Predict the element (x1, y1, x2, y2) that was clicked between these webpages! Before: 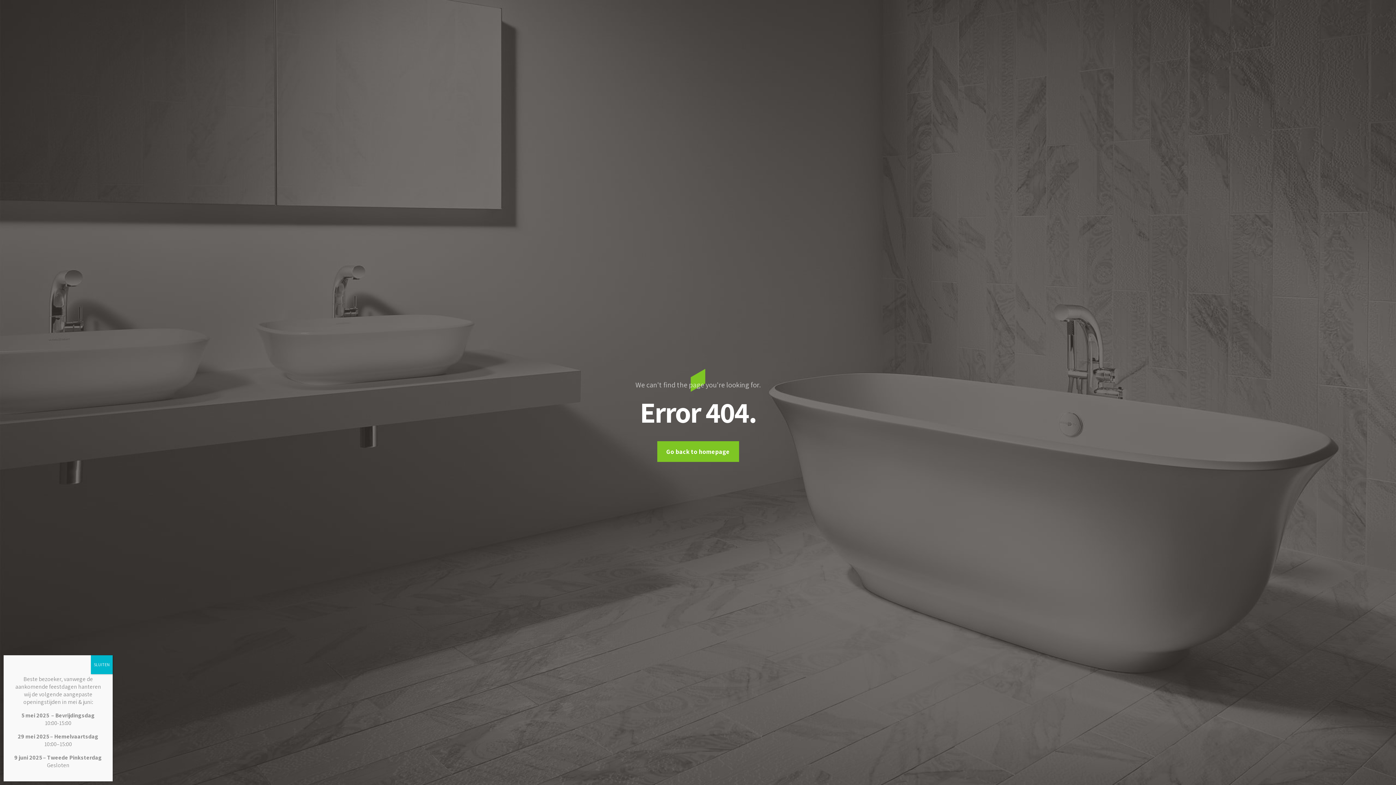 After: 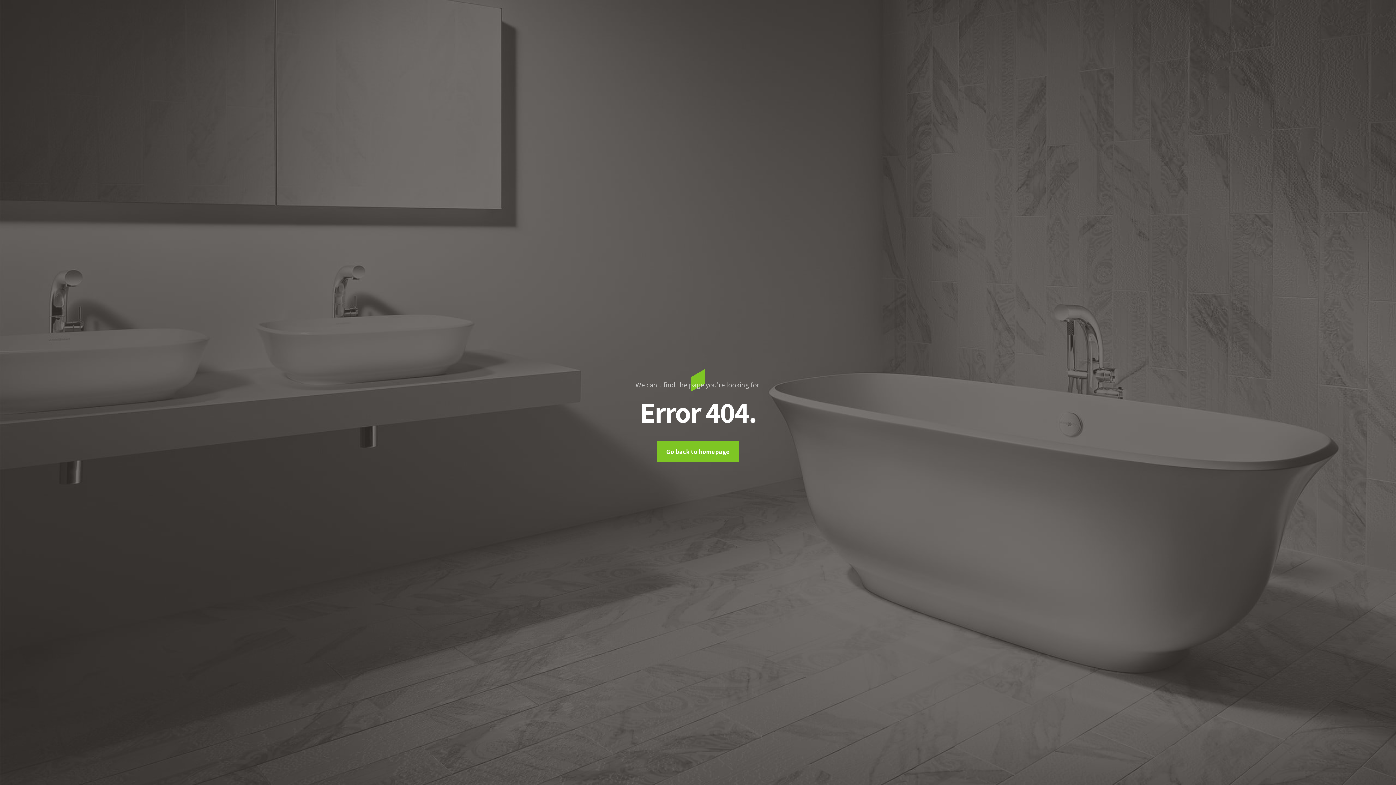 Action: label: Sluiten bbox: (90, 655, 112, 674)